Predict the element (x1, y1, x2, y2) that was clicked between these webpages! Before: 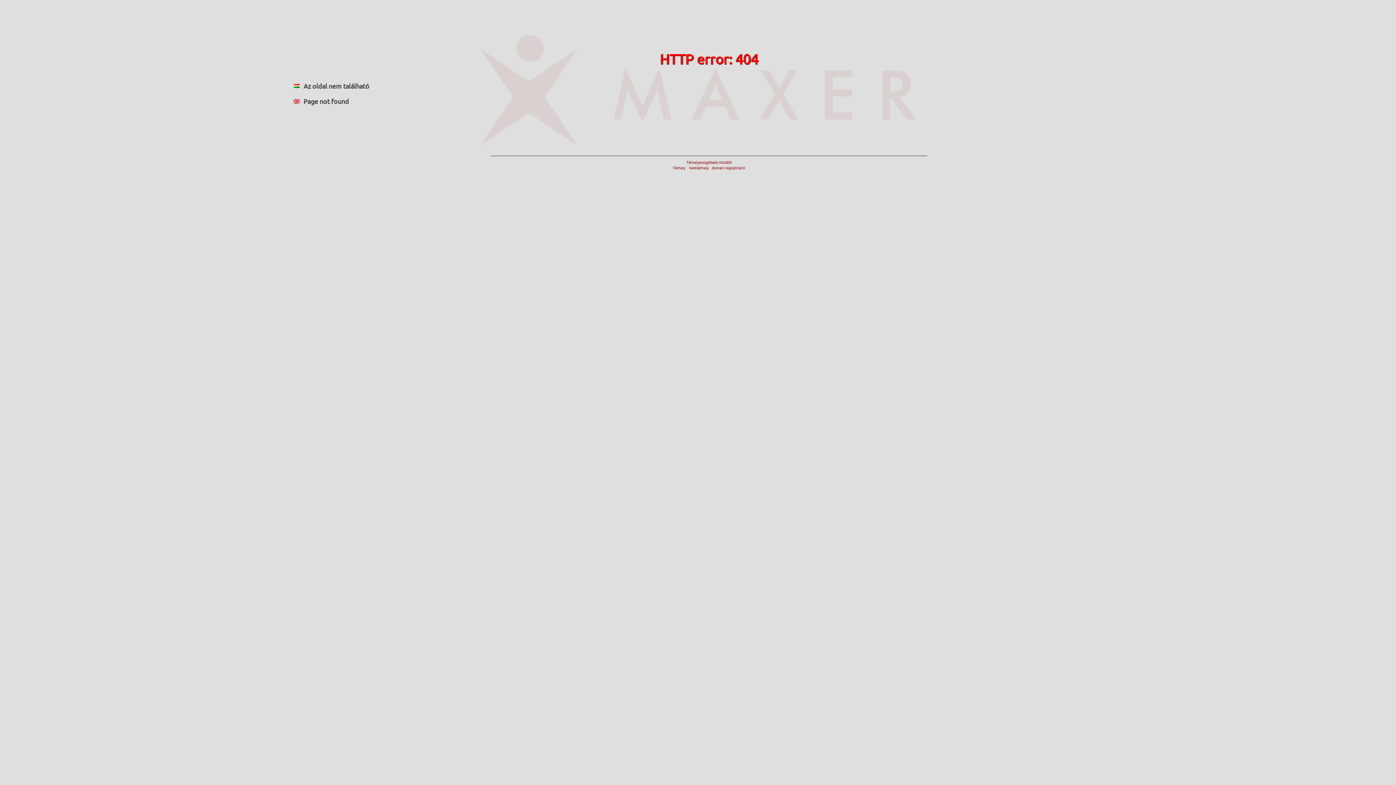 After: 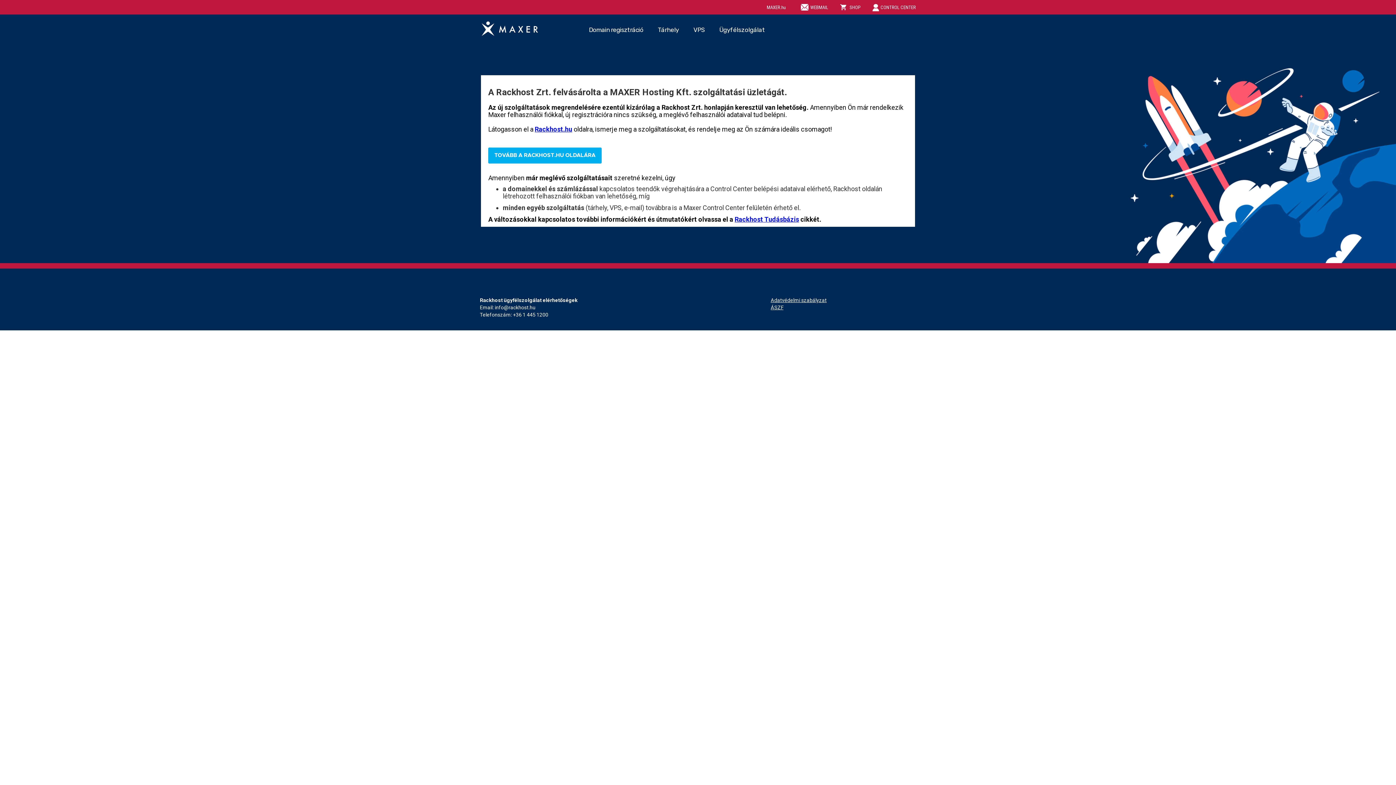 Action: label: Tárhelyszolgáltató: MAXER
Tárhely     Webtárhely    domain regisztráció bbox: (672, 159, 745, 170)